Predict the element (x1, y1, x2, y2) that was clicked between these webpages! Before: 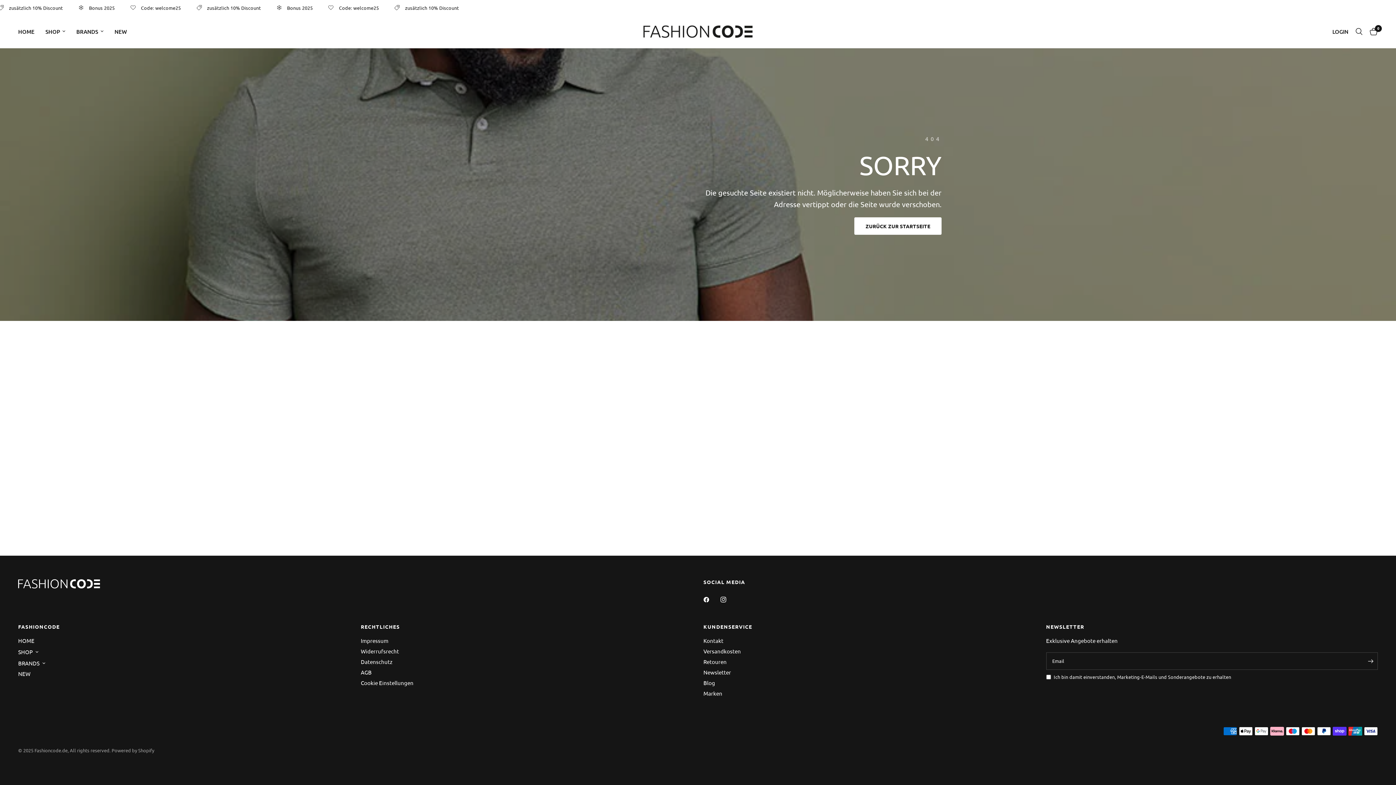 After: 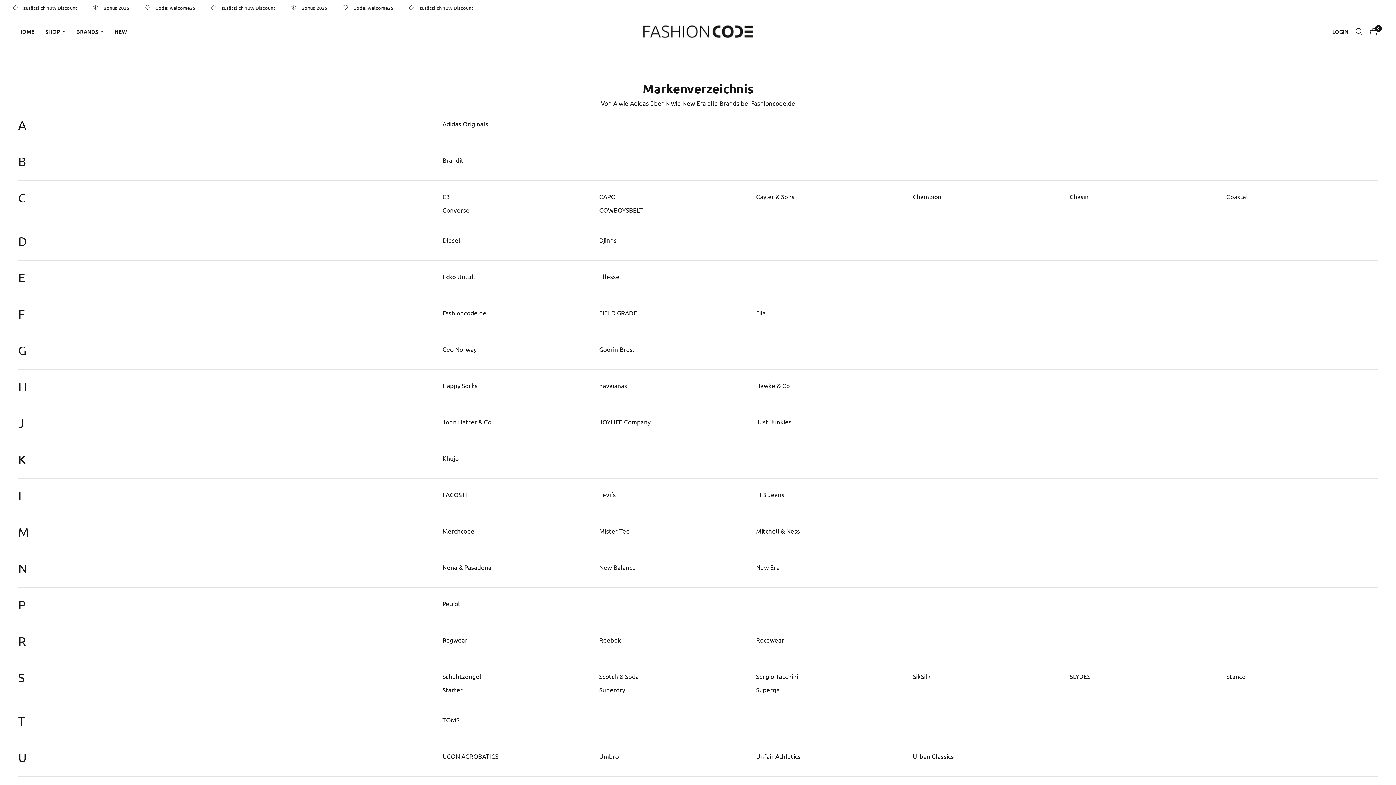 Action: label: Marken bbox: (703, 690, 722, 697)